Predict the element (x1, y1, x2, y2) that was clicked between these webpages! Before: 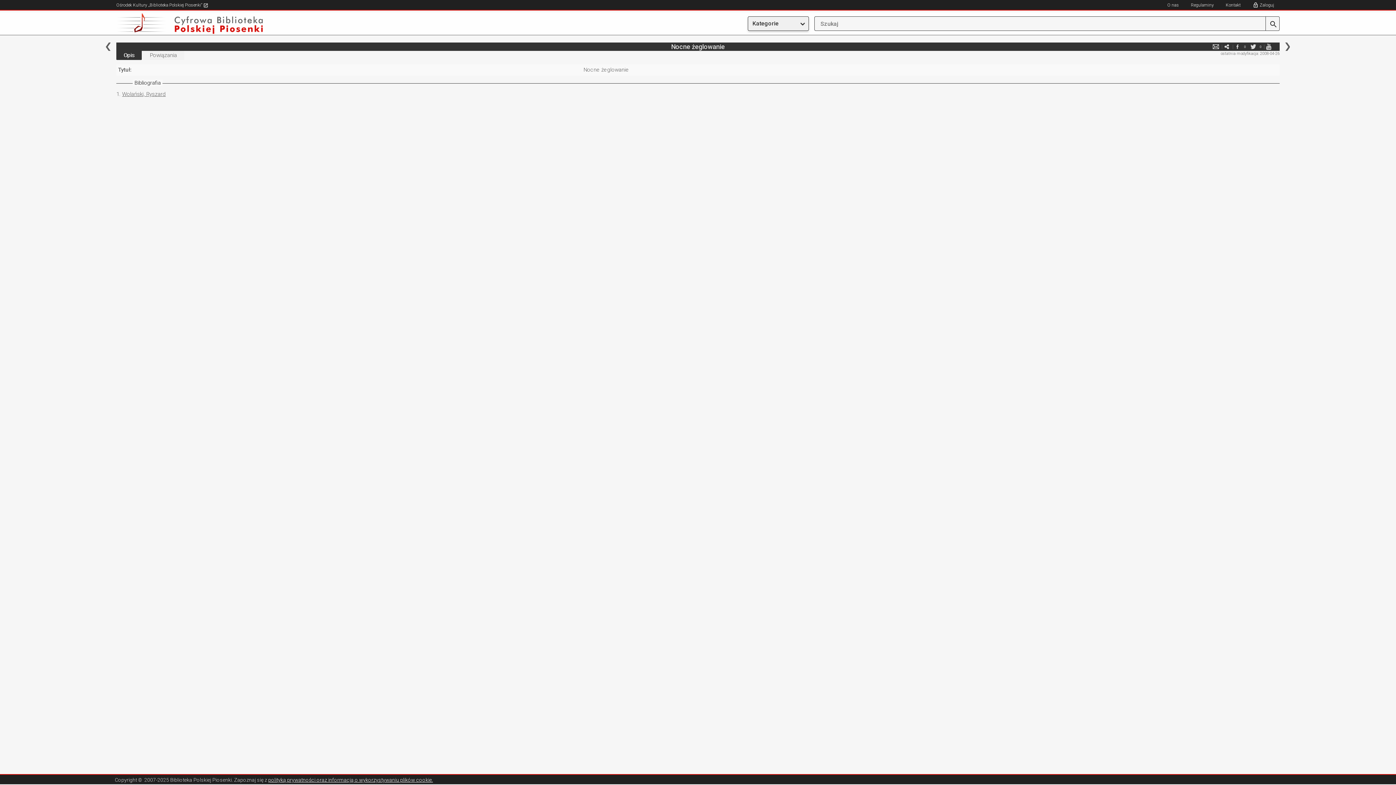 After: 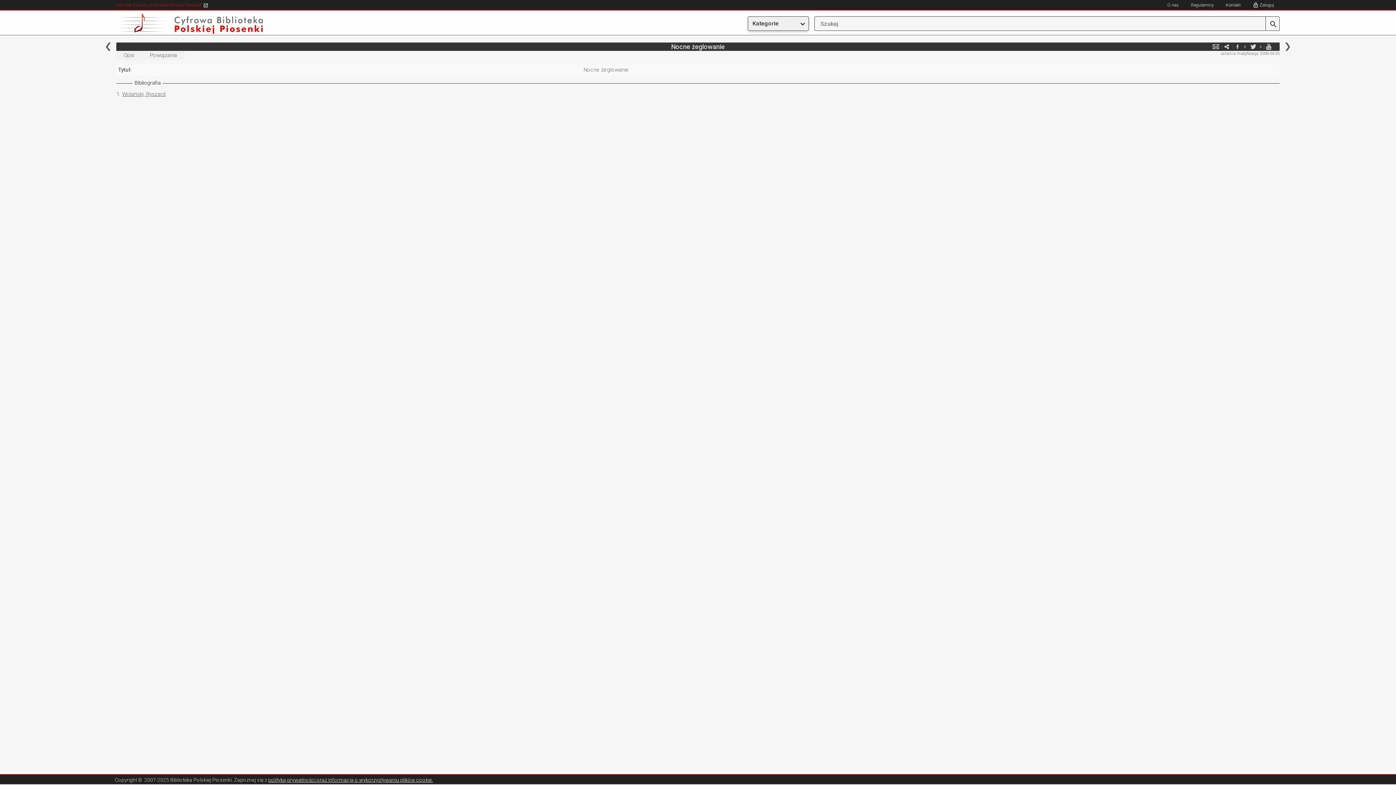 Action: bbox: (116, 2, 208, 7) label: Ośrodek Kultury „Biblioteka Polskiej Piosenki” 